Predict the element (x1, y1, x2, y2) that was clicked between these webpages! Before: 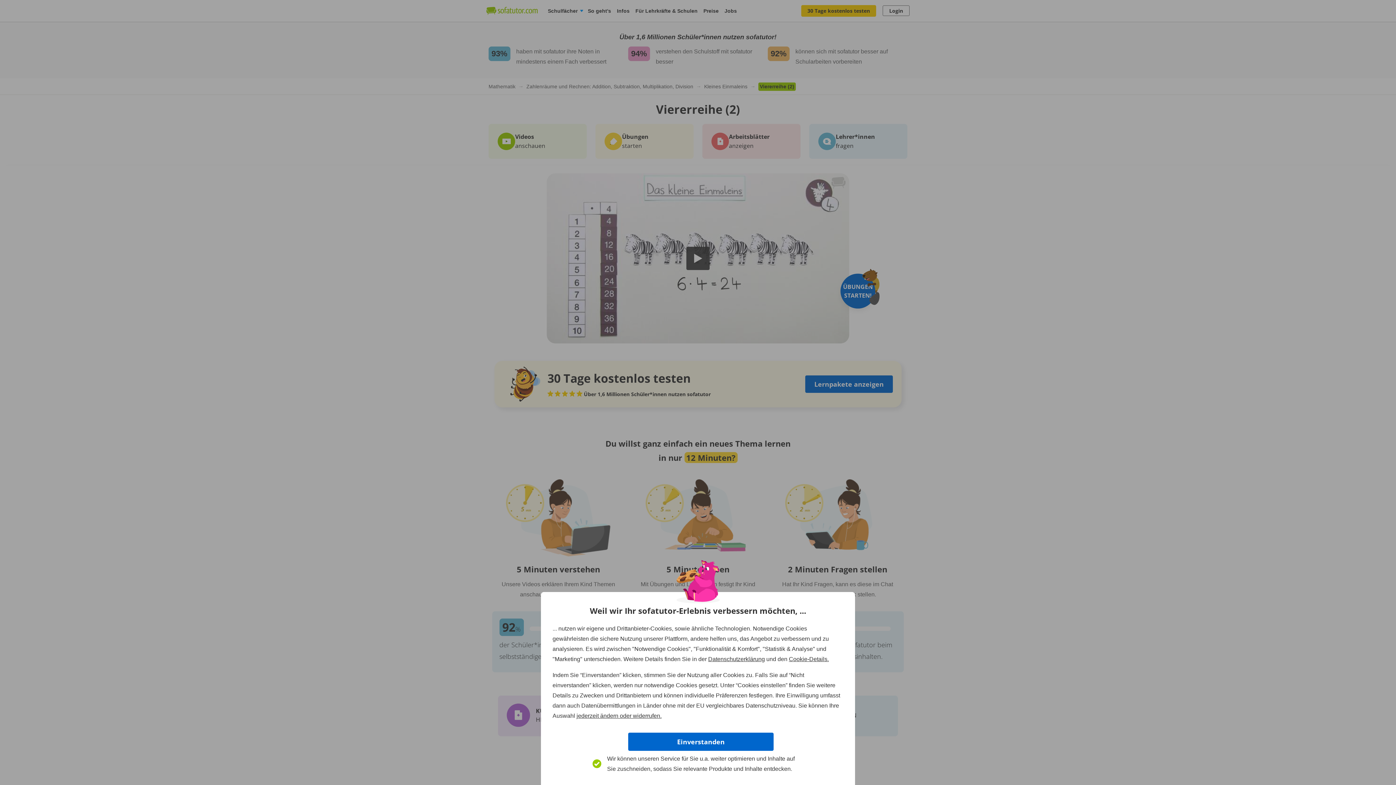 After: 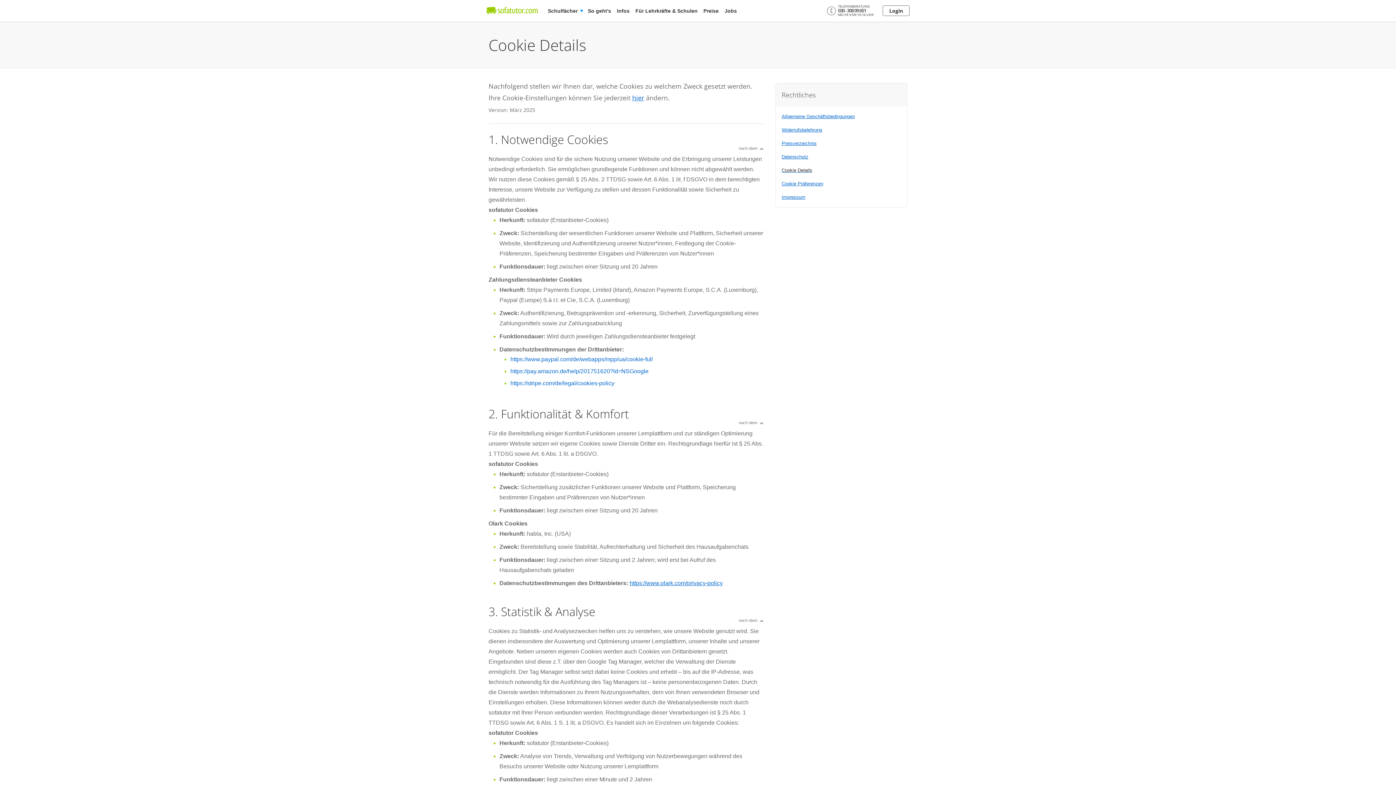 Action: bbox: (789, 656, 829, 662) label: Cookie-Details.